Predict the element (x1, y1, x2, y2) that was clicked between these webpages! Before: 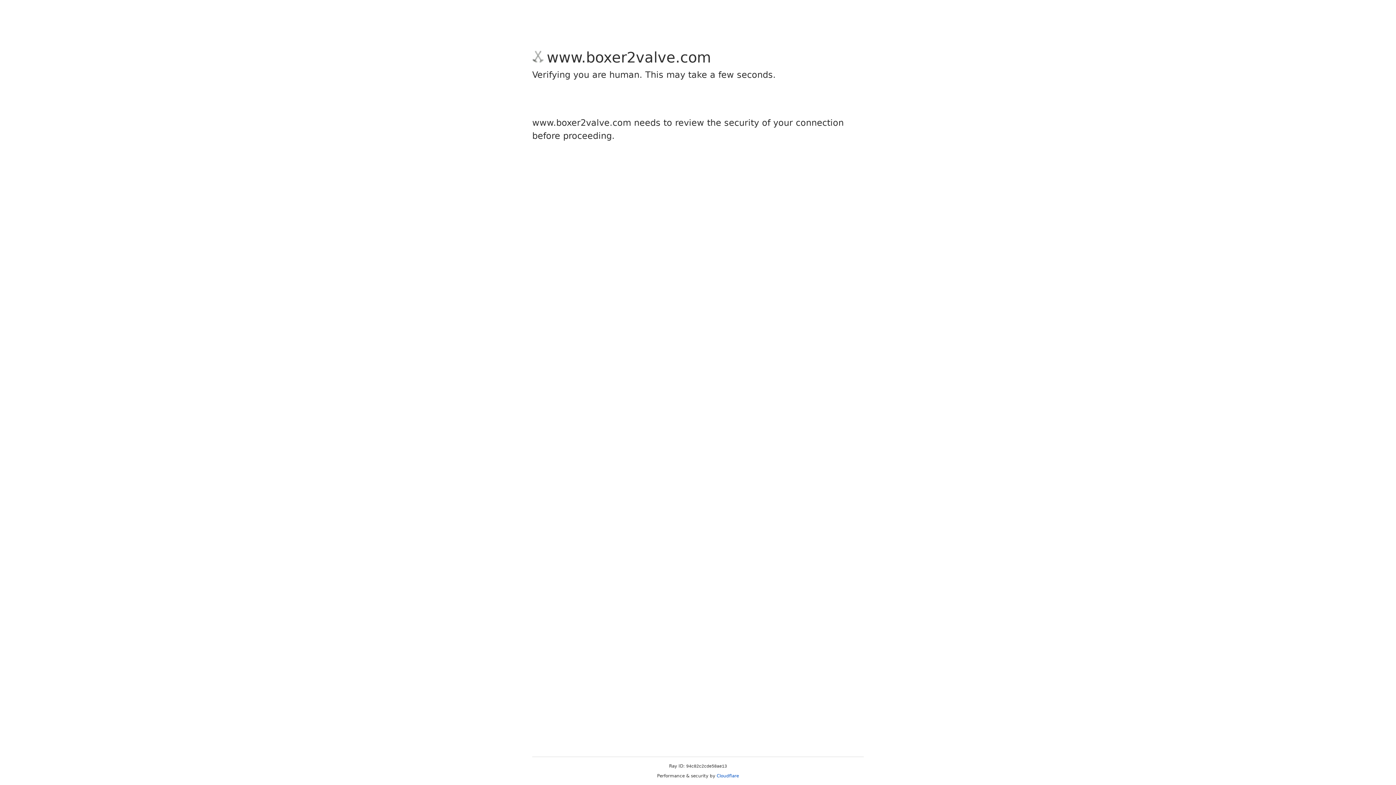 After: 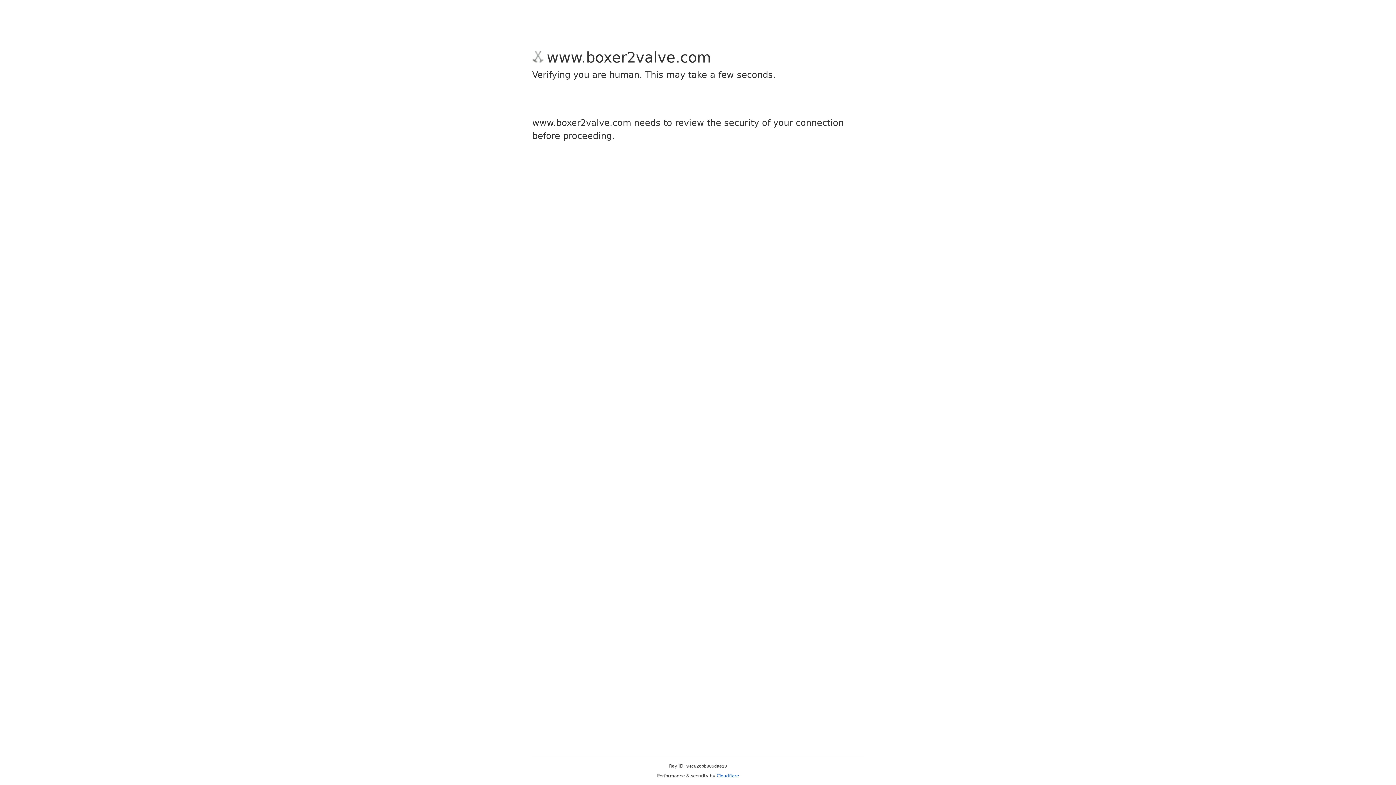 Action: label: Cloudflare bbox: (716, 773, 739, 778)